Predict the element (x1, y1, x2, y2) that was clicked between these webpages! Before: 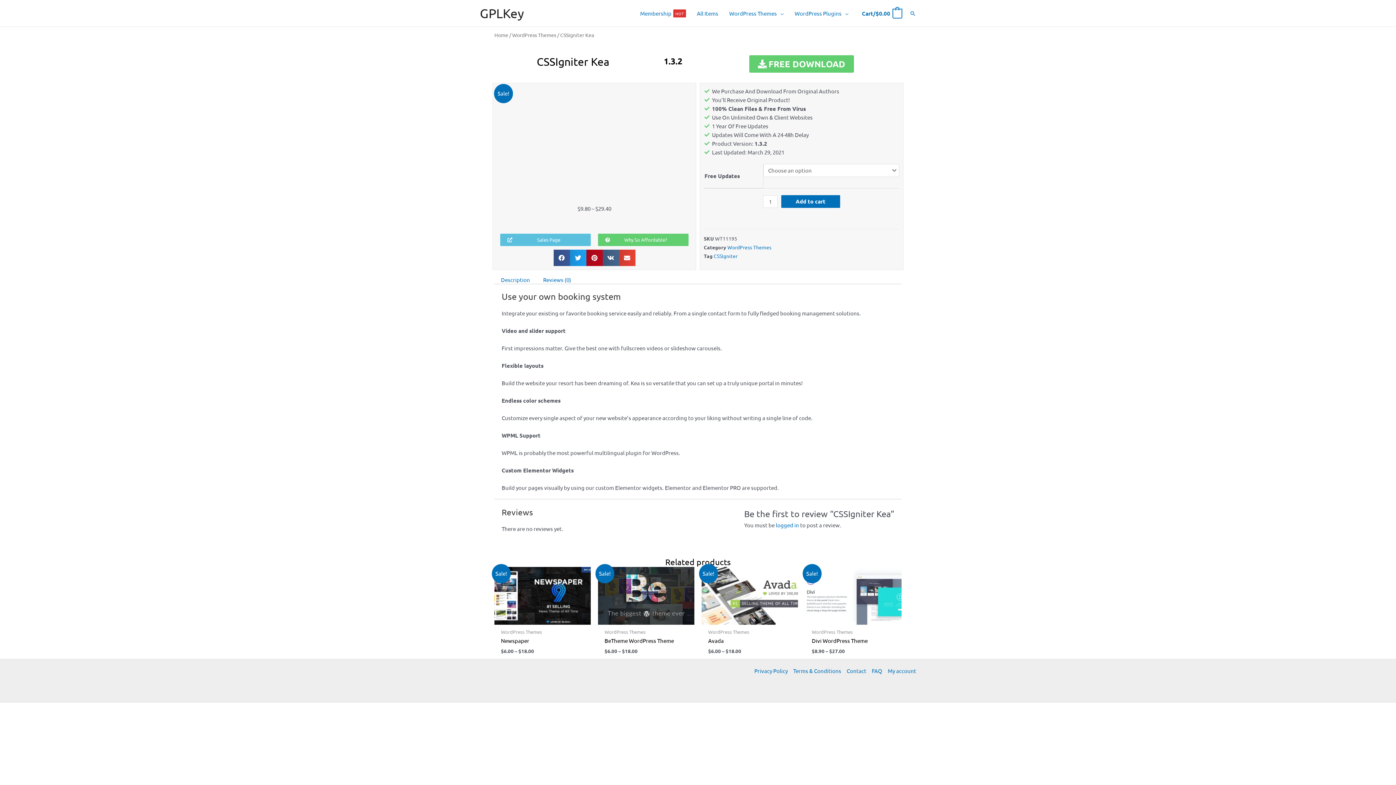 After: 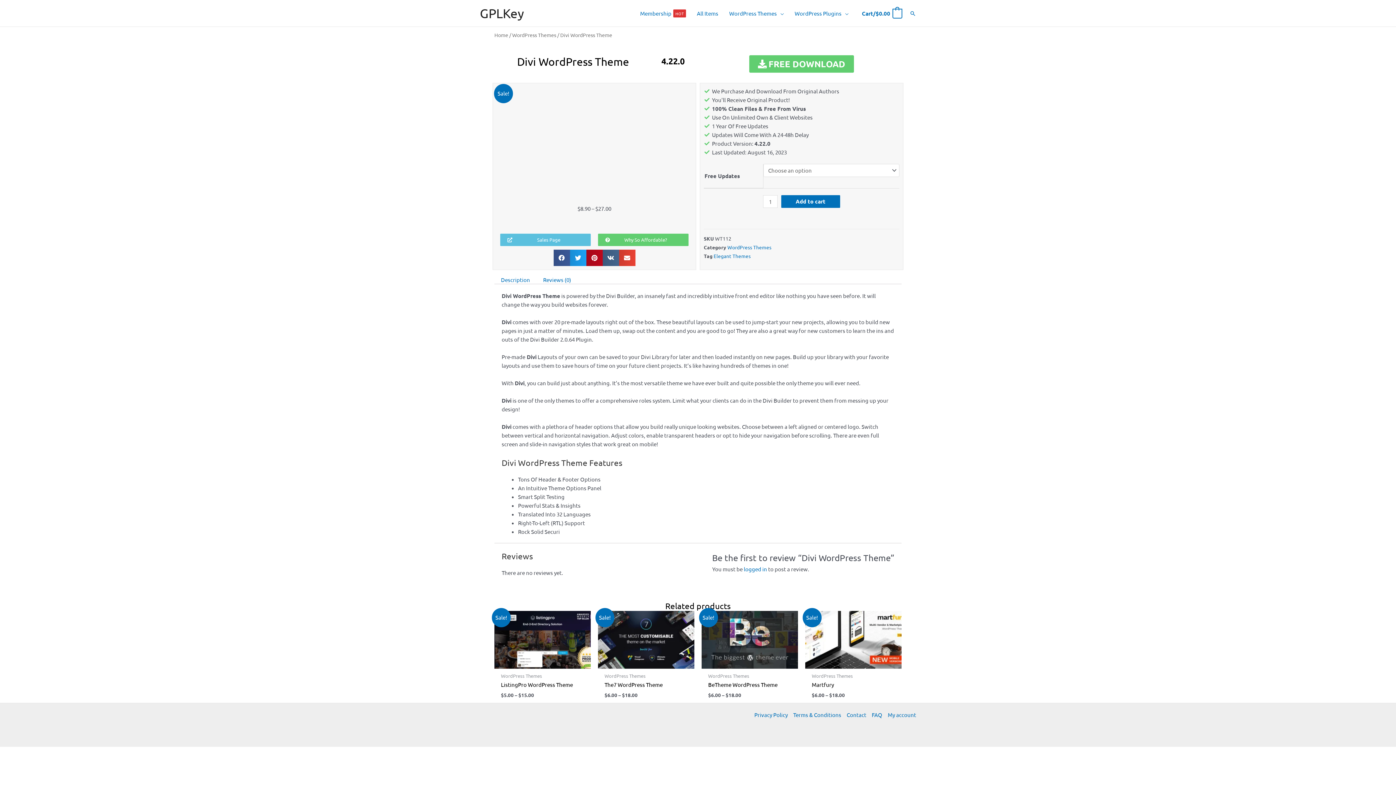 Action: label: Divi WordPress Theme bbox: (812, 637, 895, 644)